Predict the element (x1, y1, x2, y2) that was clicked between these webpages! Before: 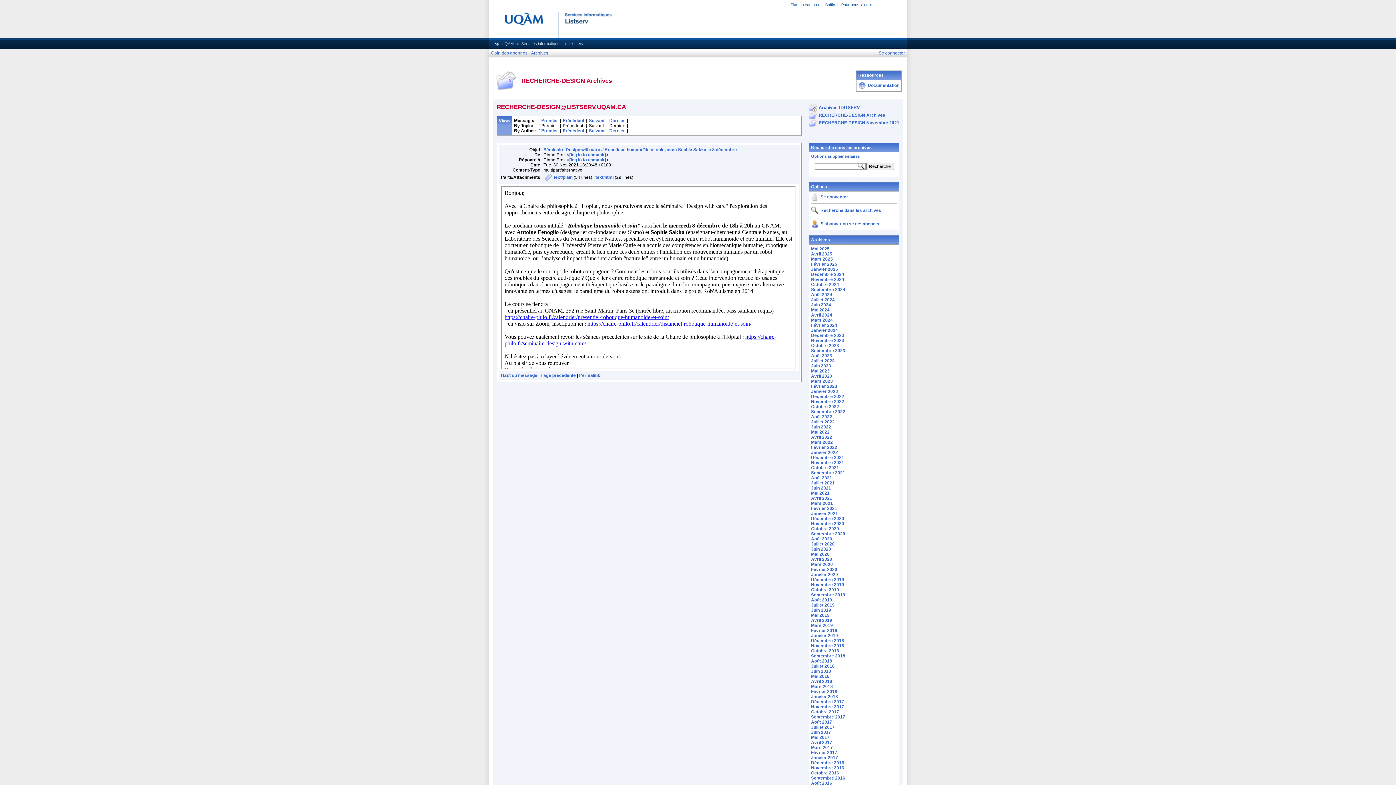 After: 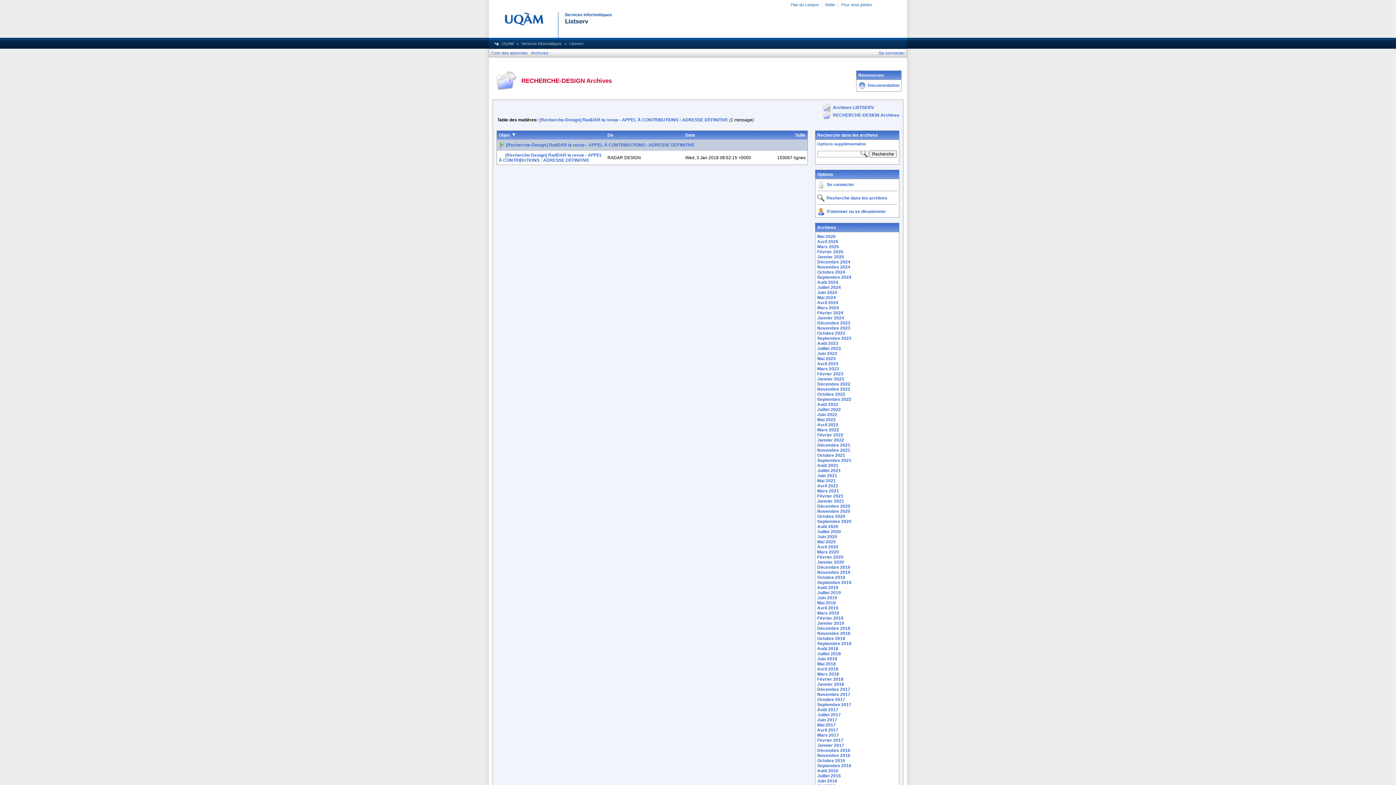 Action: label: Janvier 2018 bbox: (811, 694, 838, 699)